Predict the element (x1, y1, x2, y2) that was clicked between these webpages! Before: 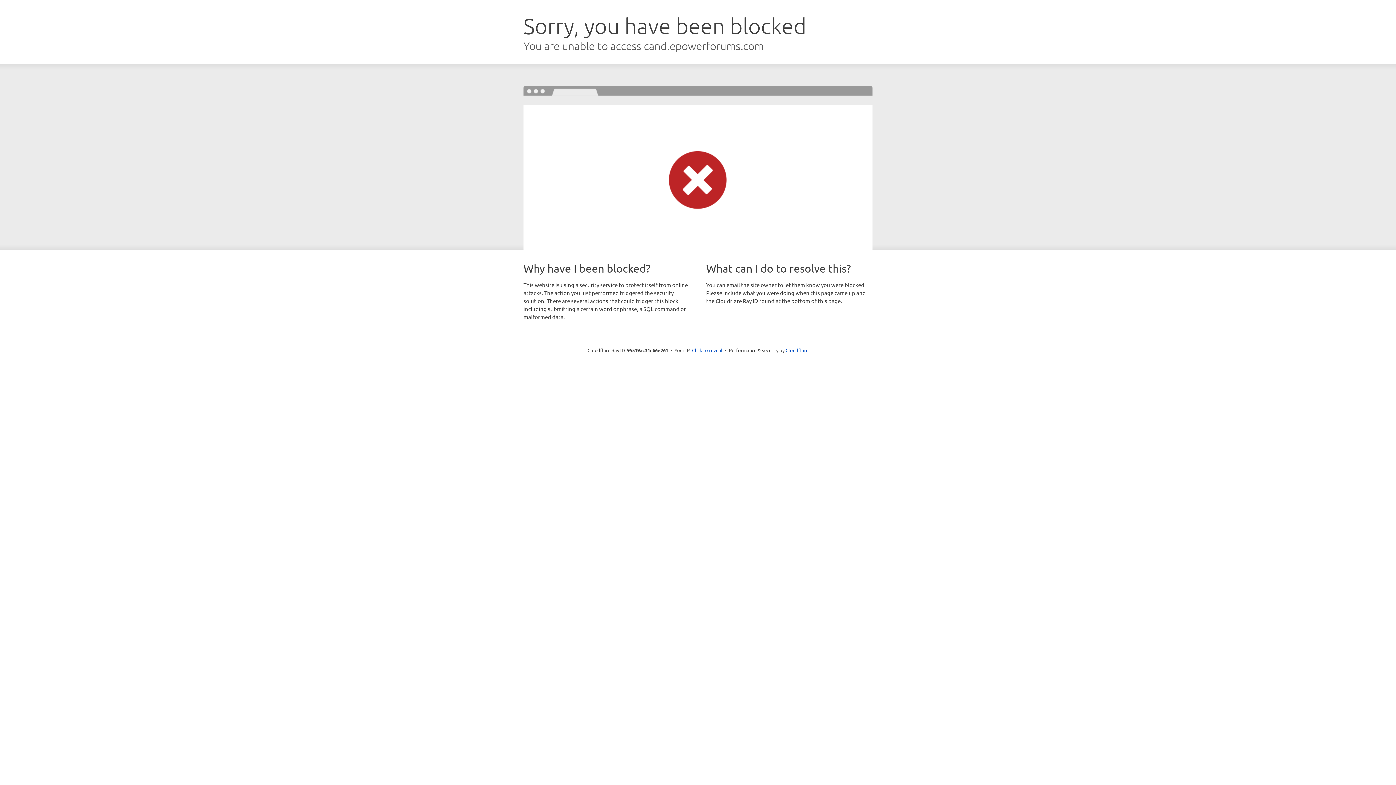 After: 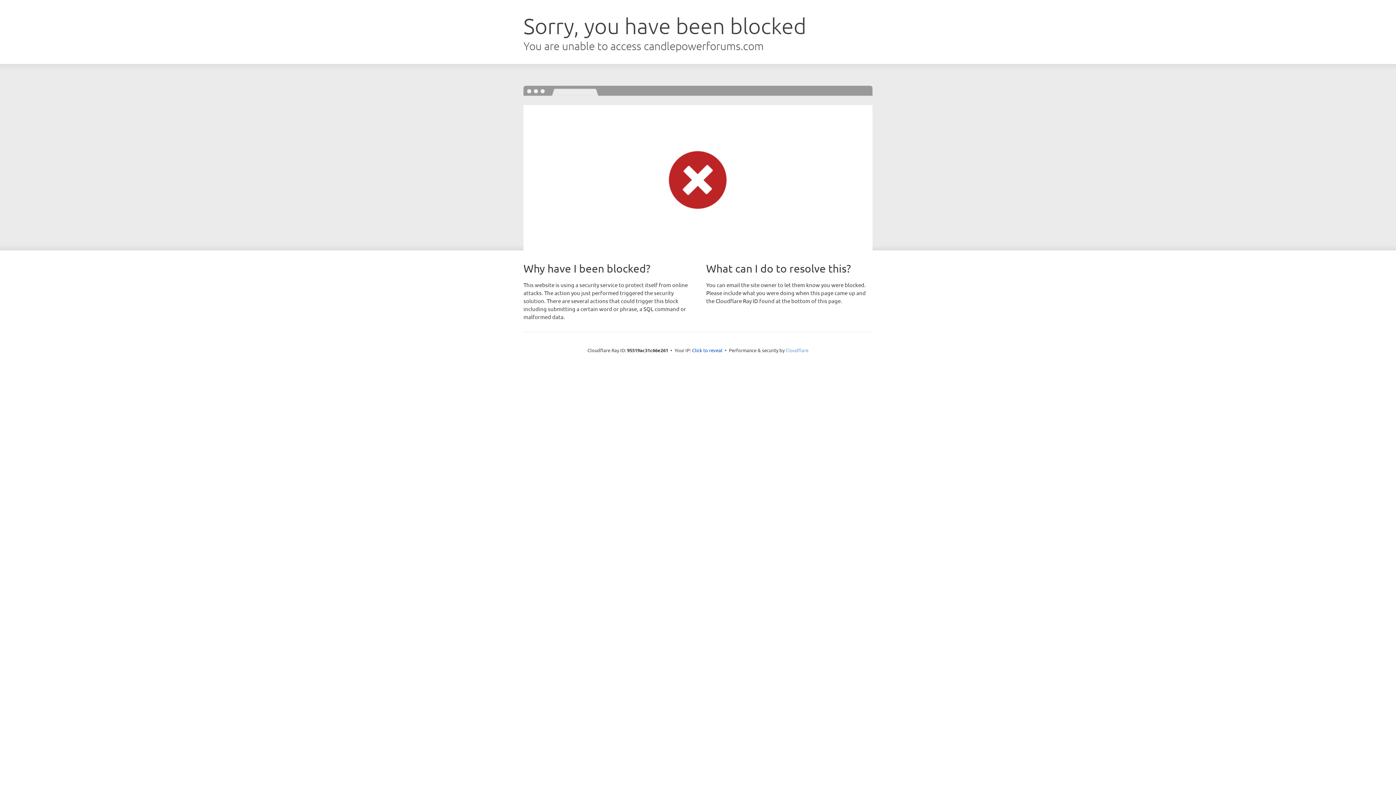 Action: bbox: (785, 347, 808, 353) label: Cloudflare